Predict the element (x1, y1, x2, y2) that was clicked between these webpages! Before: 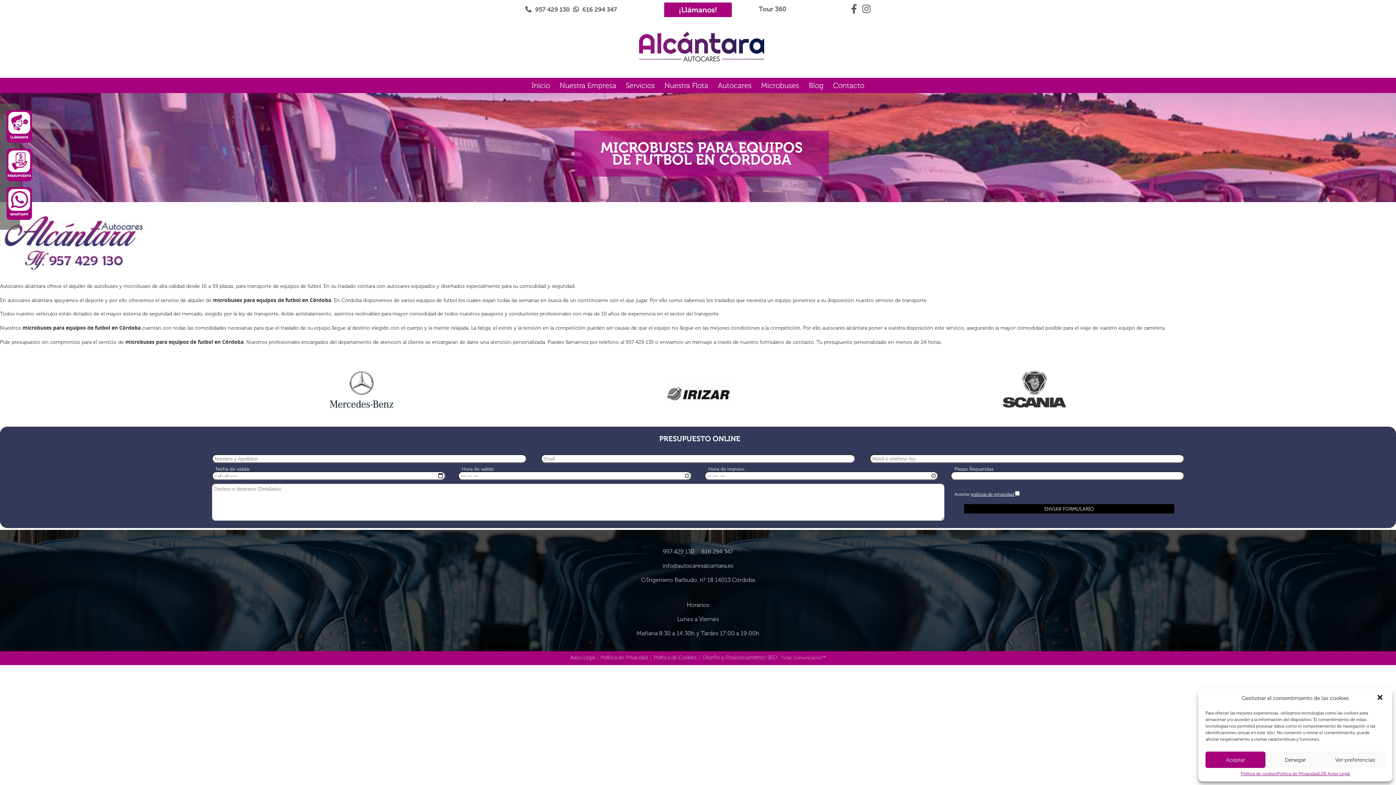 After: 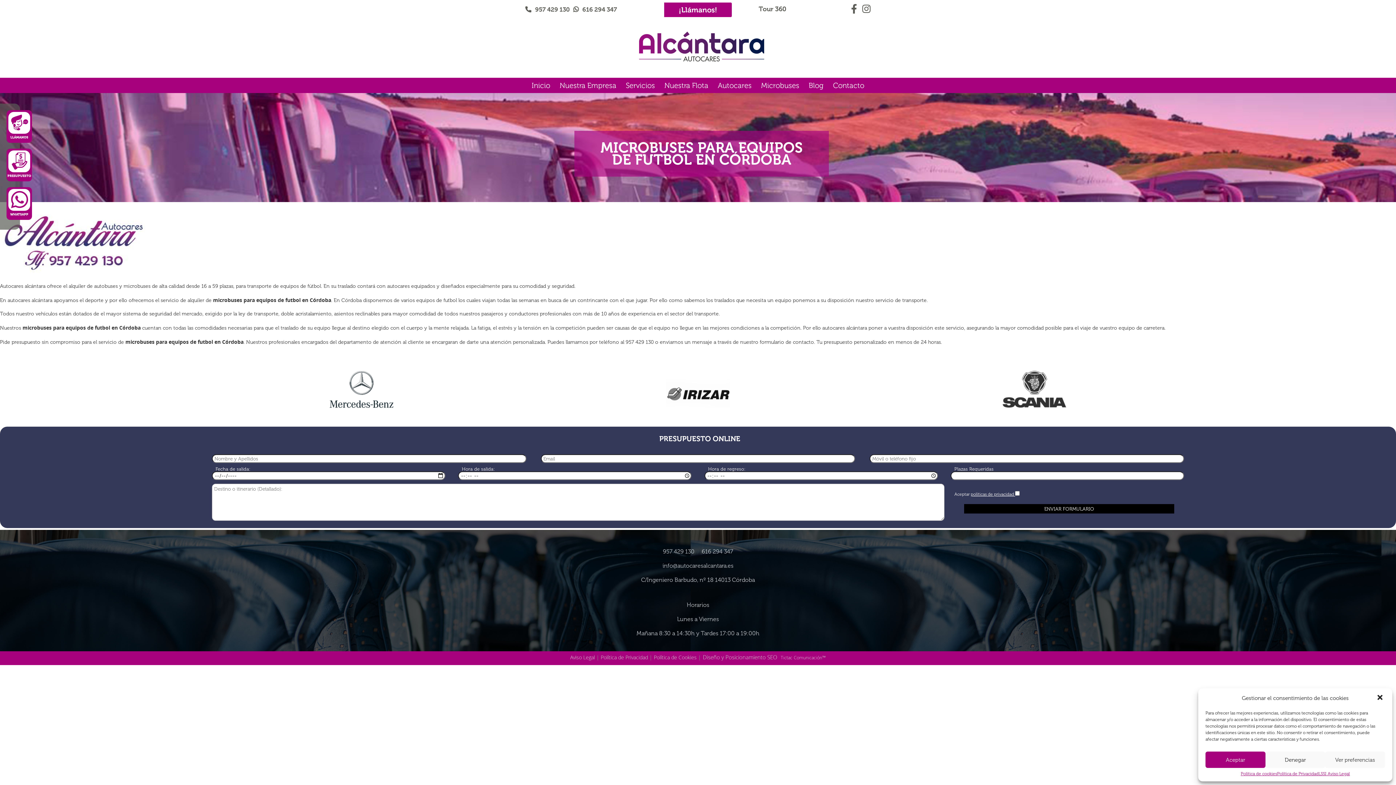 Action: label: políticas de privacidad  bbox: (971, 492, 1015, 497)